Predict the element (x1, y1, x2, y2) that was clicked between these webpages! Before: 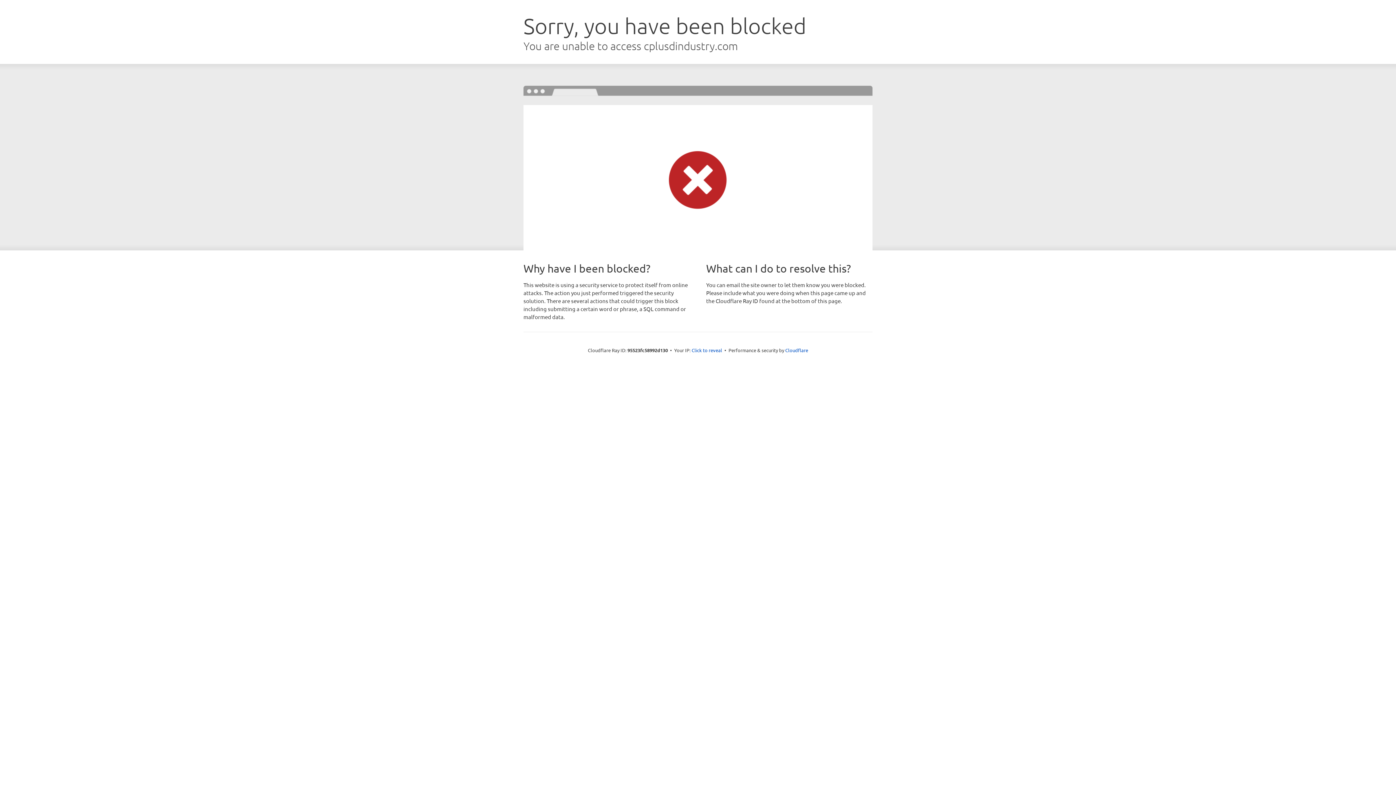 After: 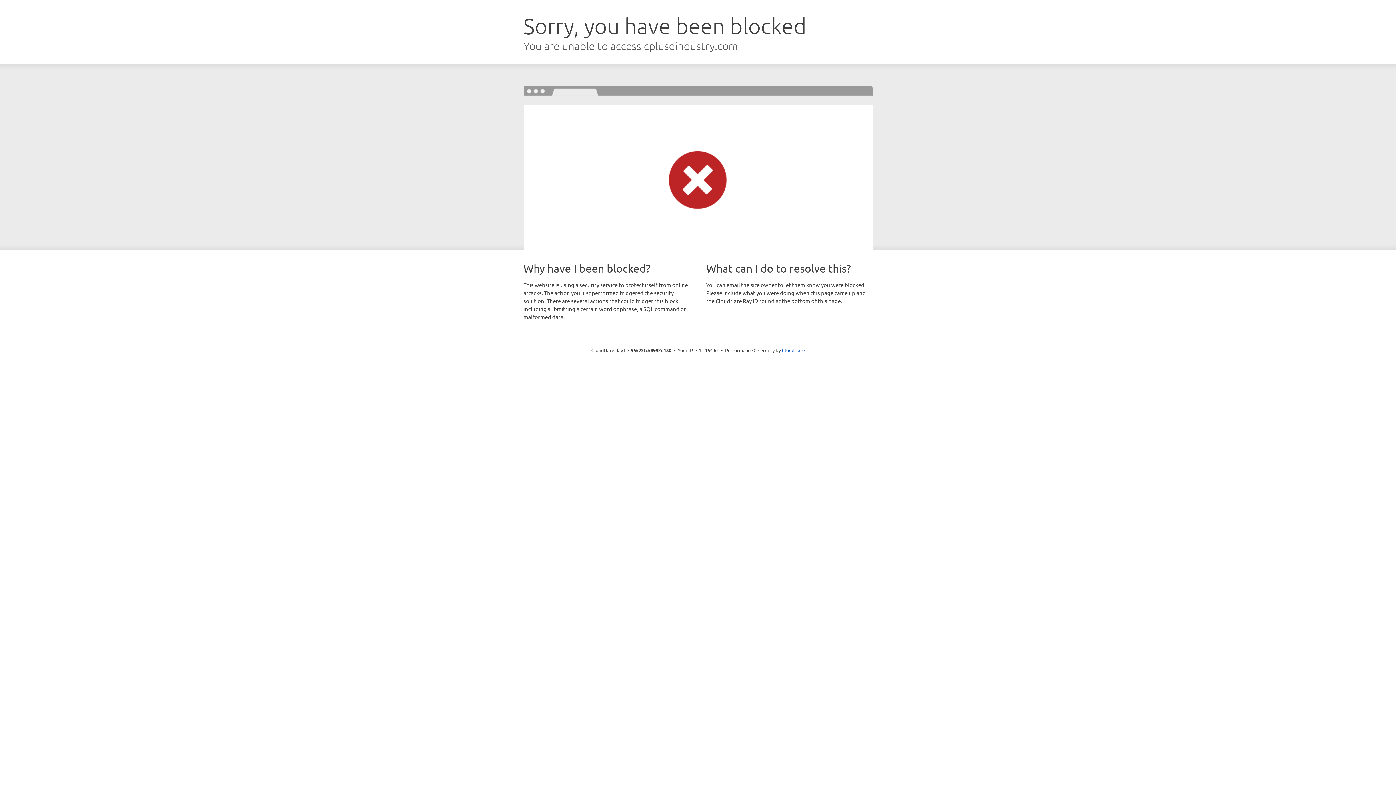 Action: label: Click to reveal bbox: (691, 346, 722, 353)